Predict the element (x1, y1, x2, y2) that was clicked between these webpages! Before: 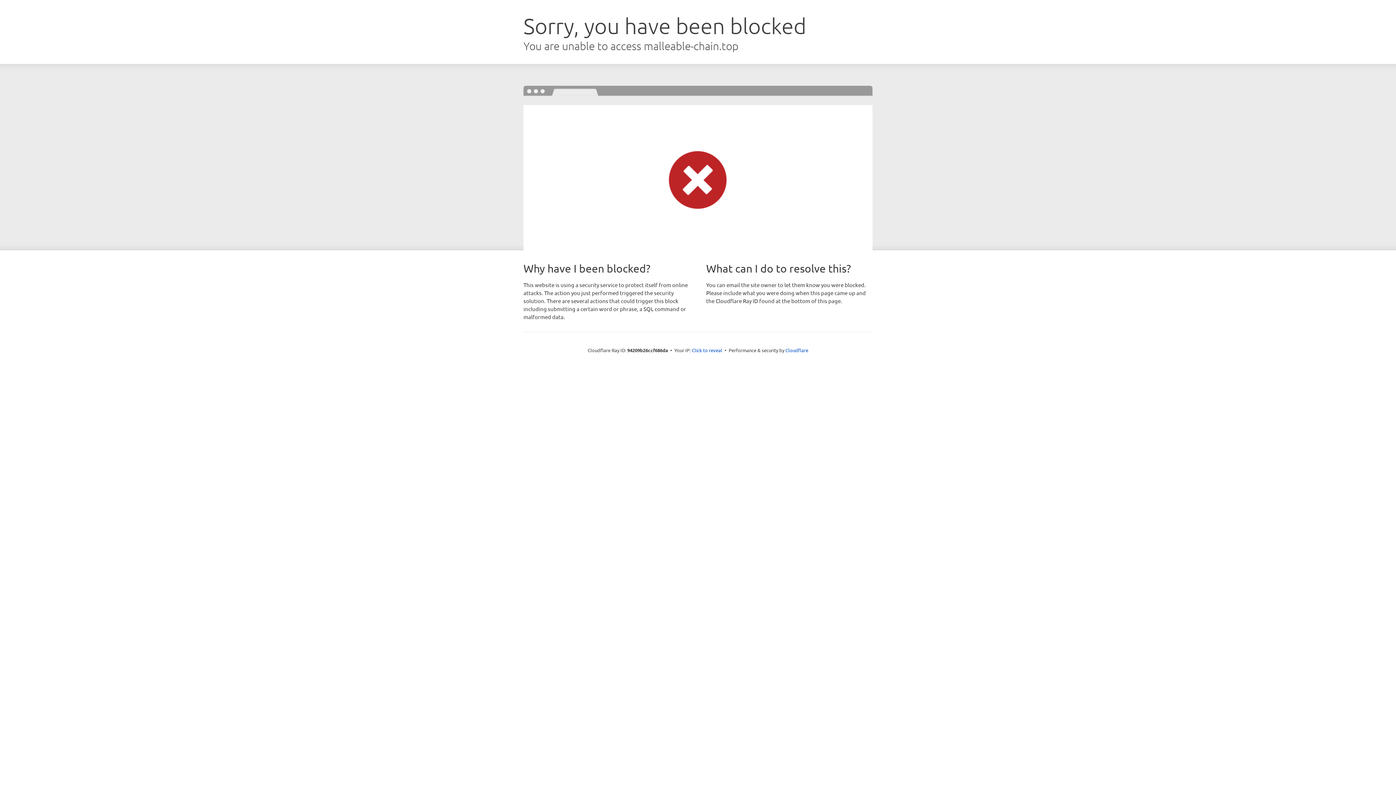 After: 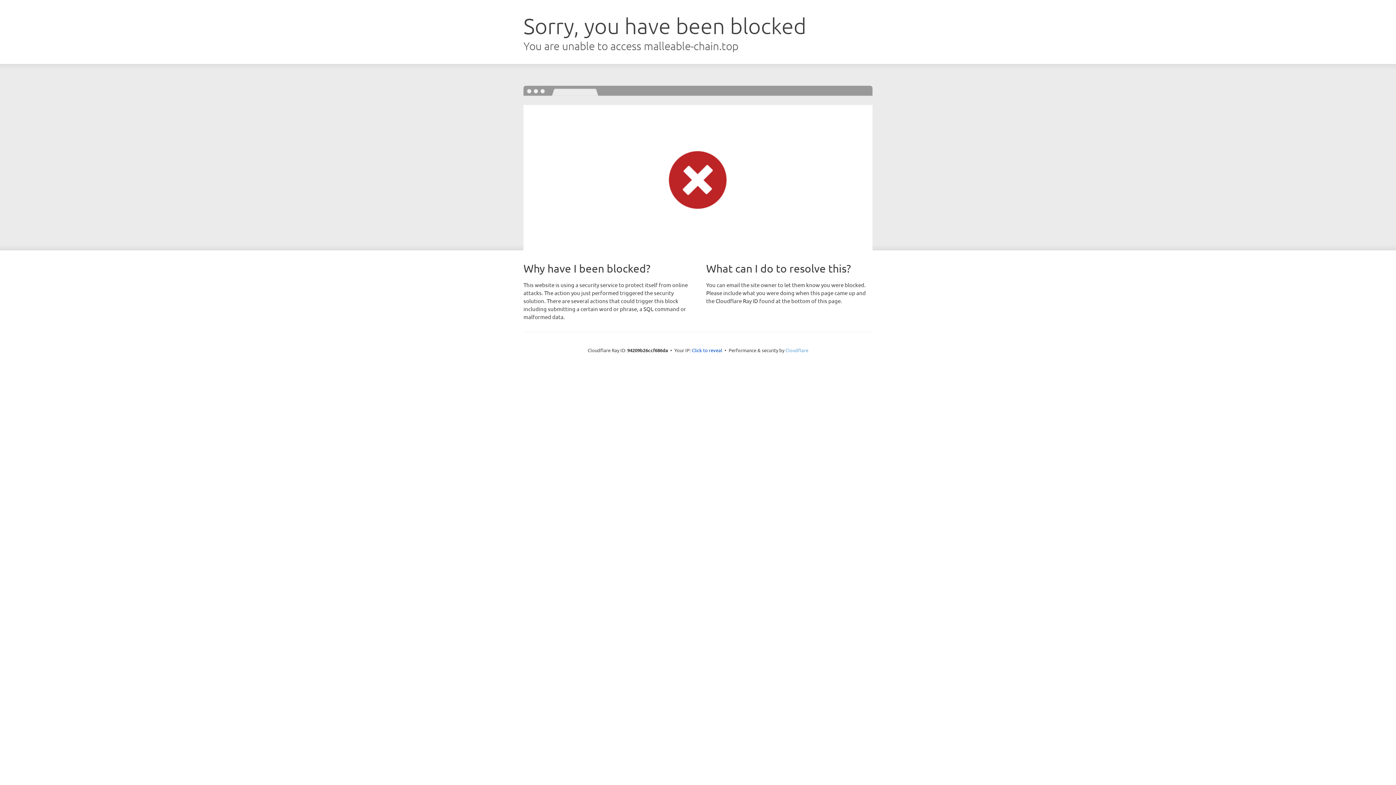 Action: bbox: (785, 347, 808, 353) label: Cloudflare